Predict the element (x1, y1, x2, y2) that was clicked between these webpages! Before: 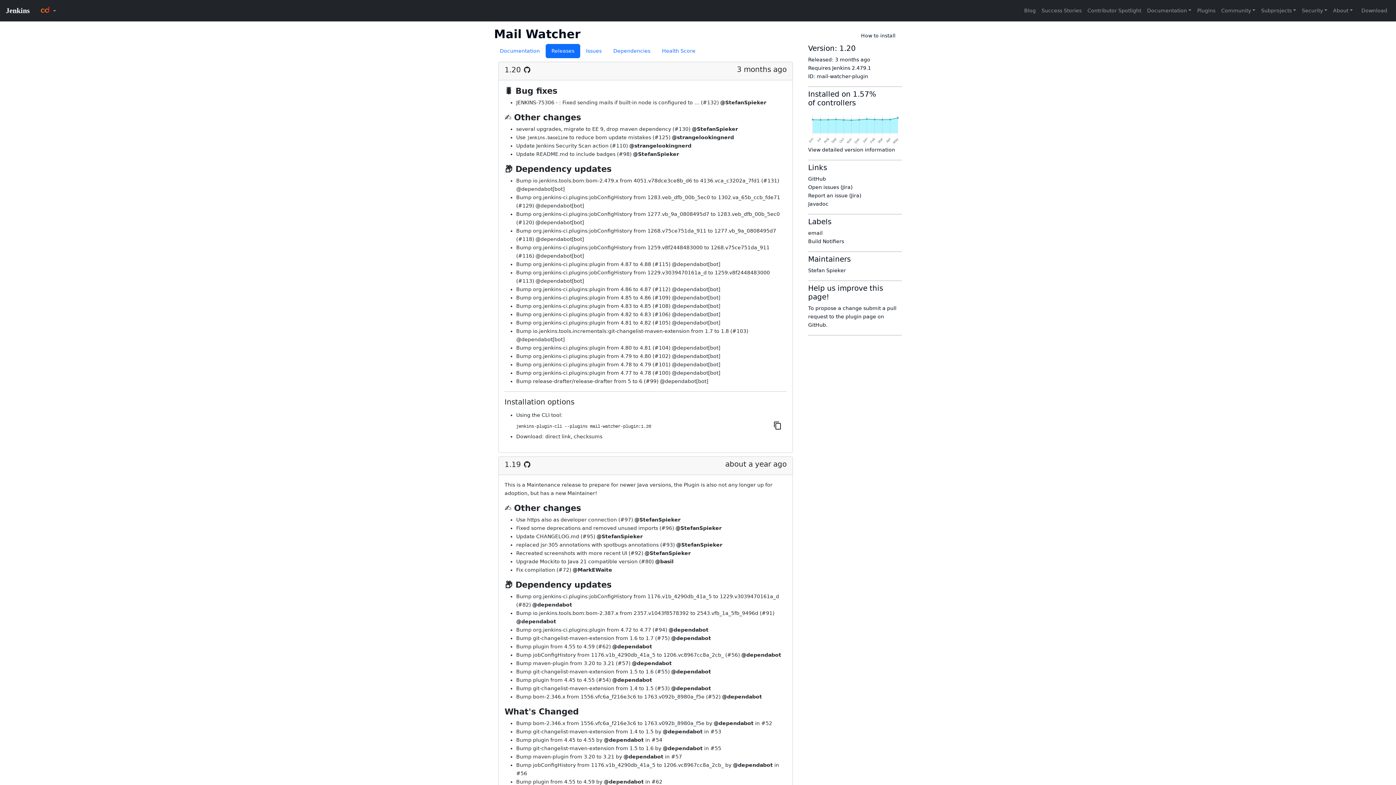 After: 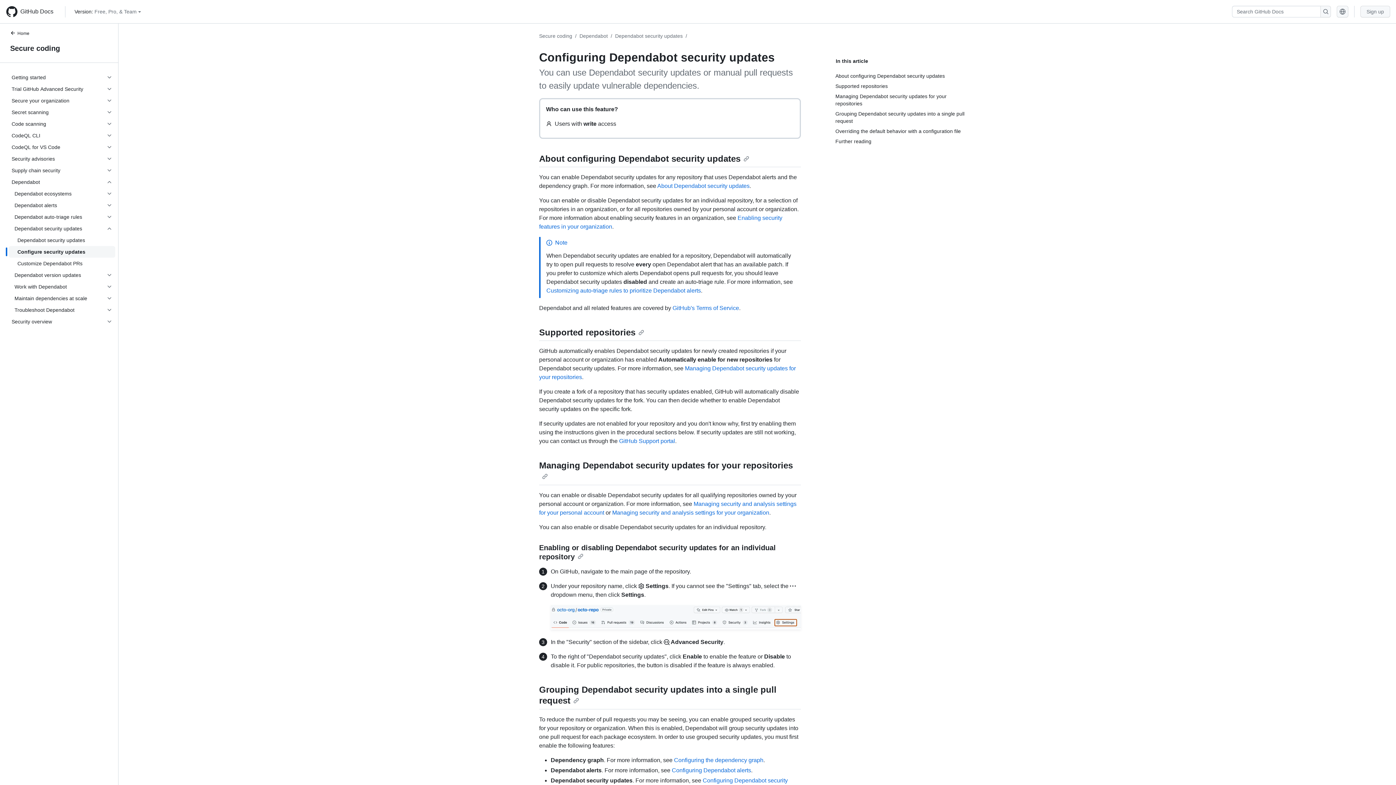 Action: label: dependabot[bot] bbox: (521, 336, 564, 342)